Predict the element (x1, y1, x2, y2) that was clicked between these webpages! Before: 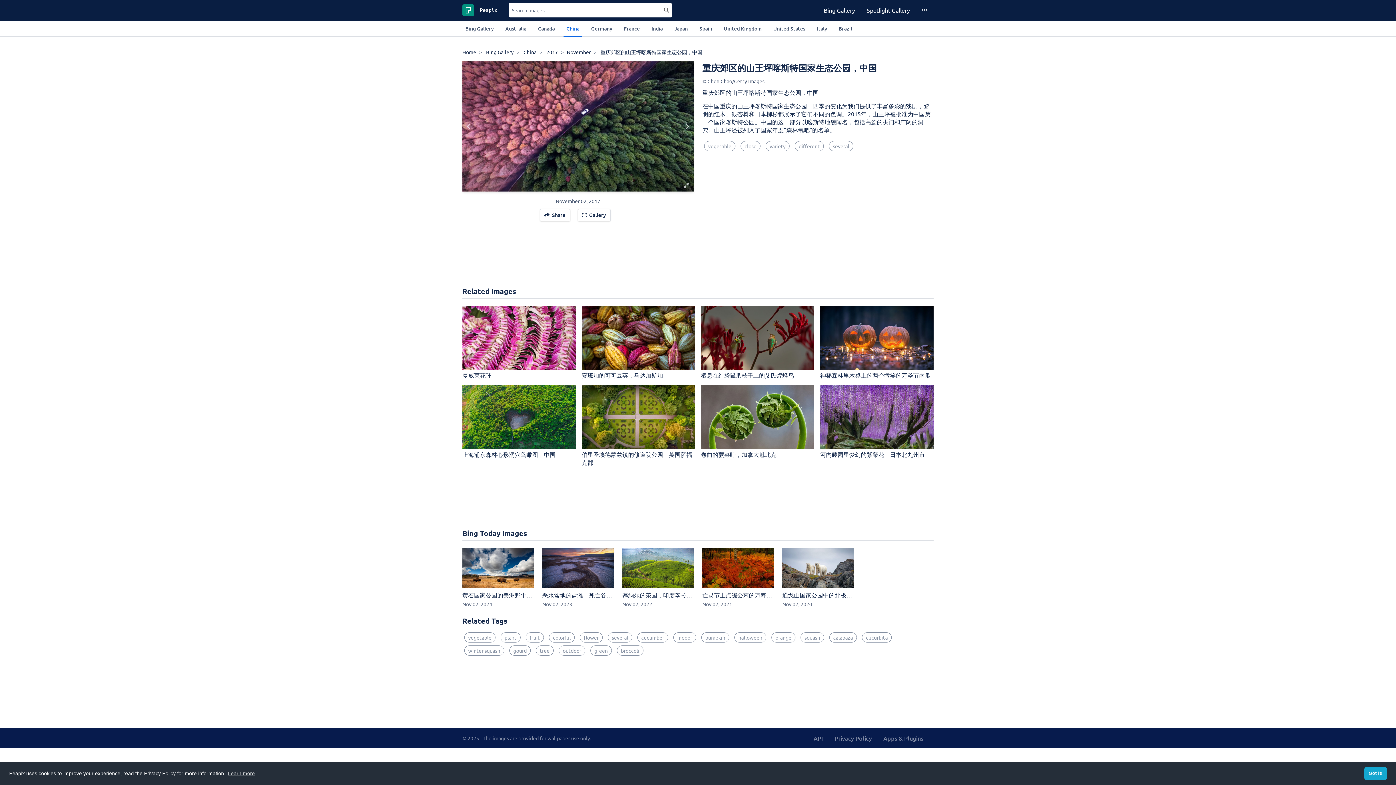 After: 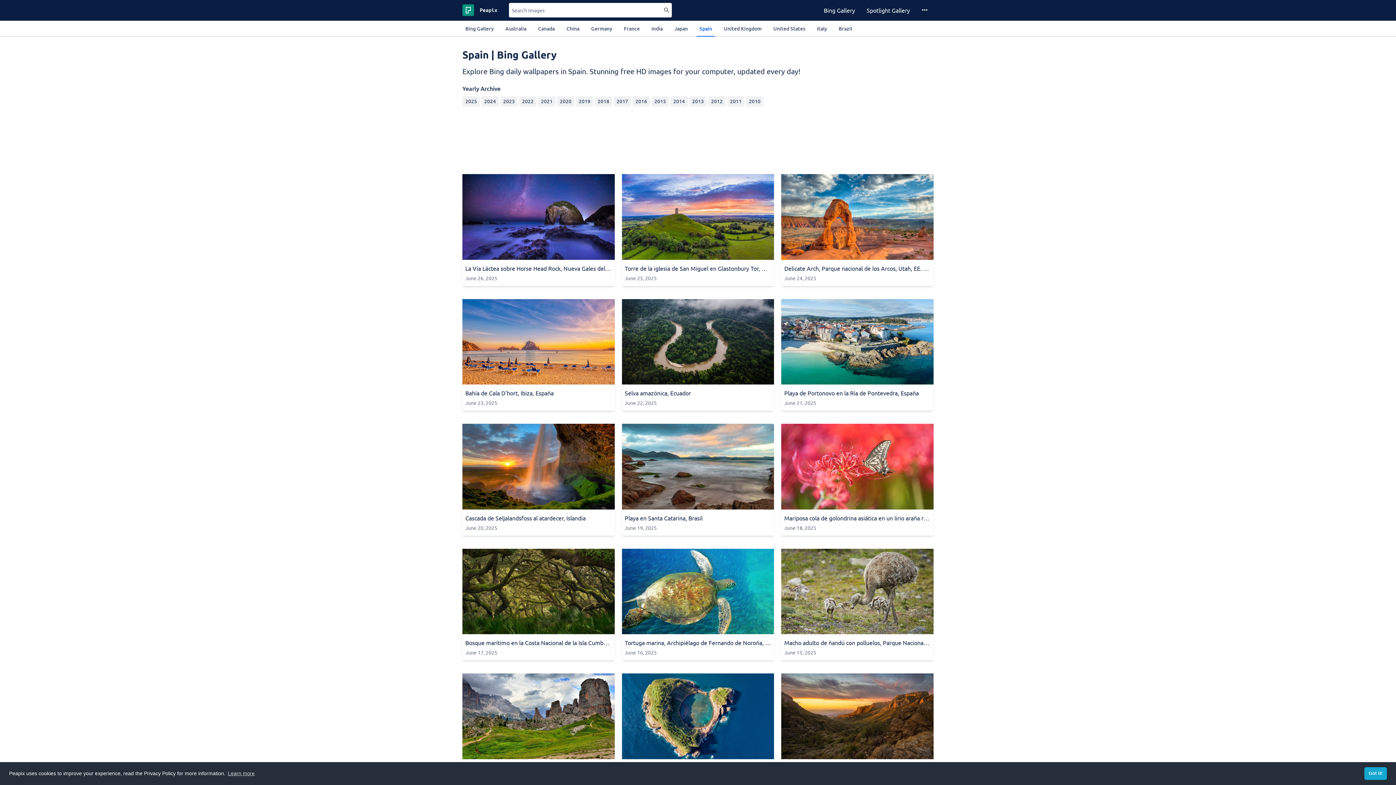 Action: bbox: (696, 20, 715, 36) label: Spain